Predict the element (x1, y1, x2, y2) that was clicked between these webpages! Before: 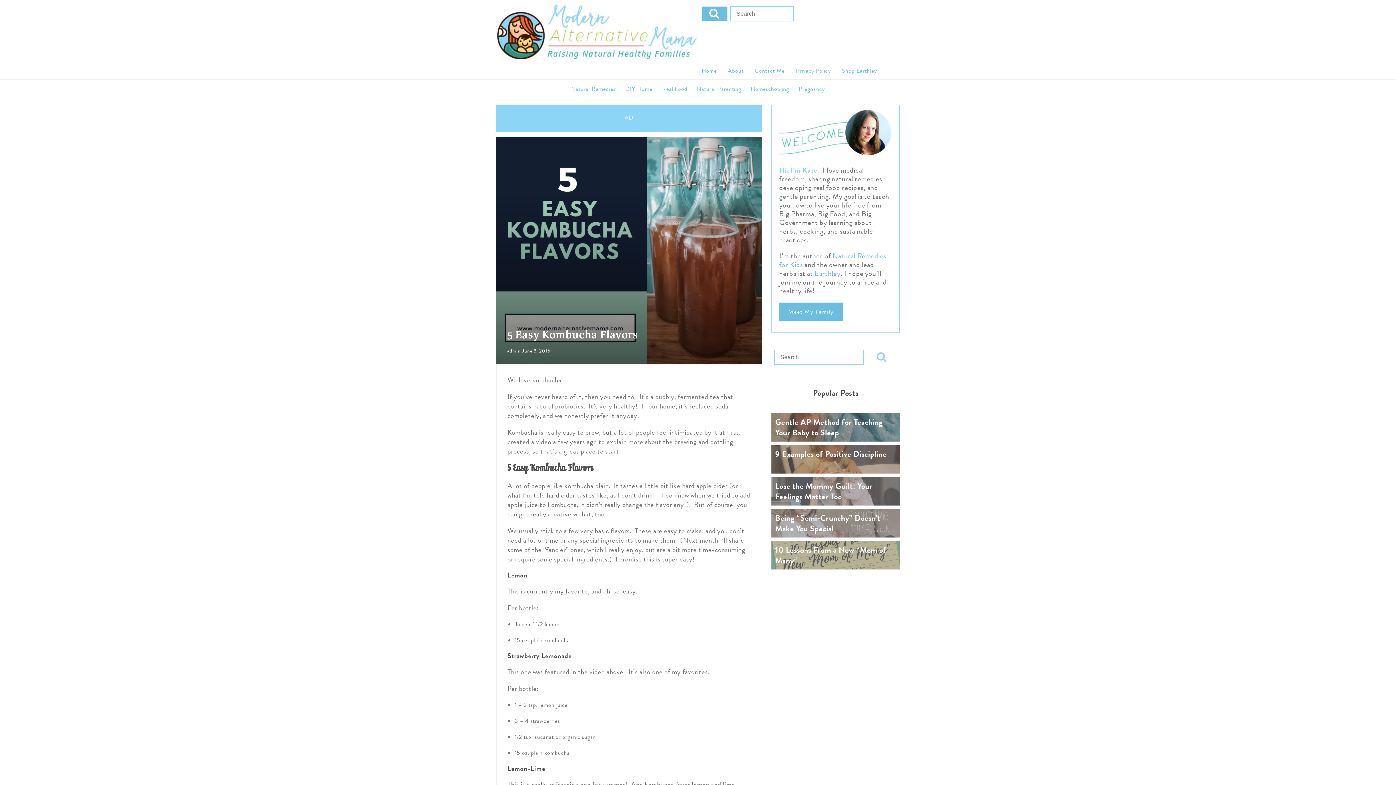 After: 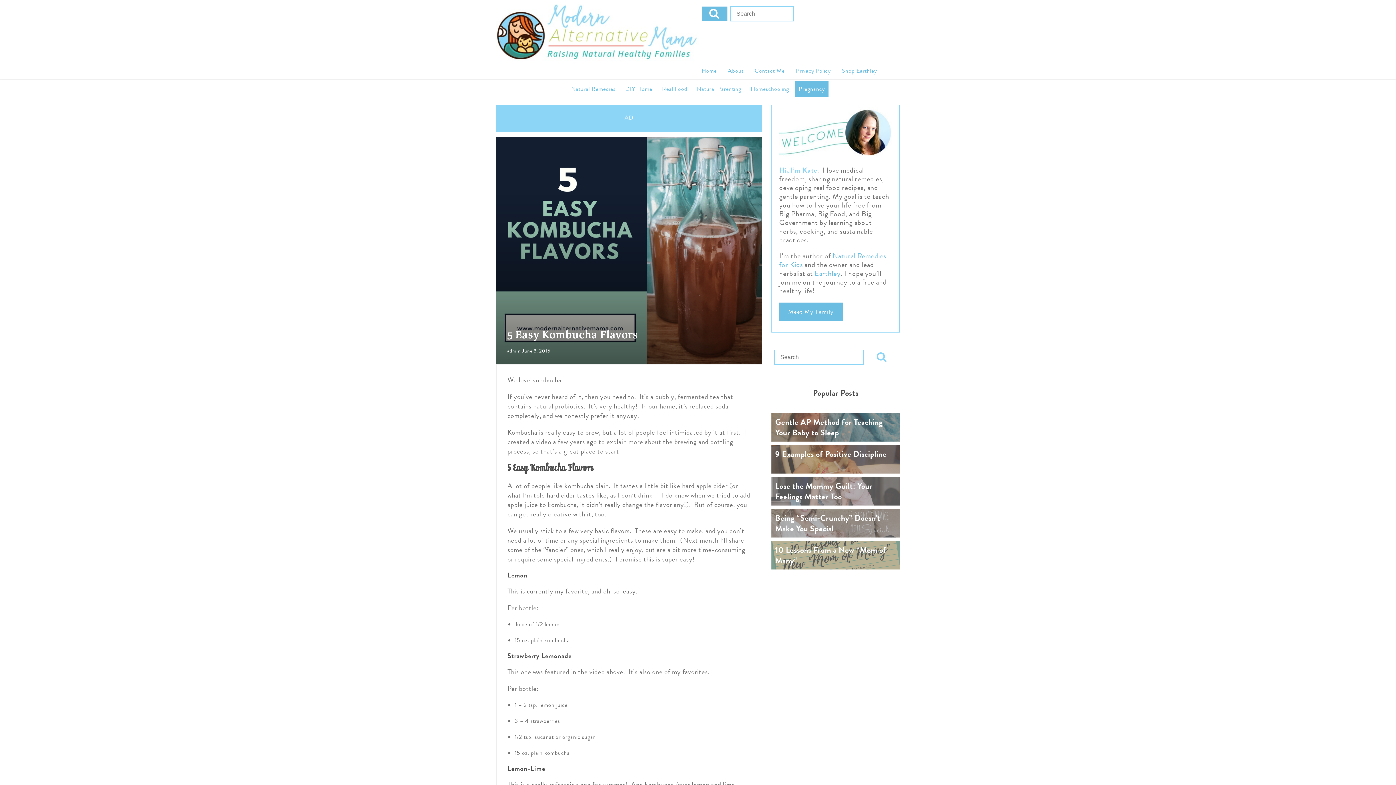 Action: bbox: (795, 81, 828, 97) label: Pregnancy